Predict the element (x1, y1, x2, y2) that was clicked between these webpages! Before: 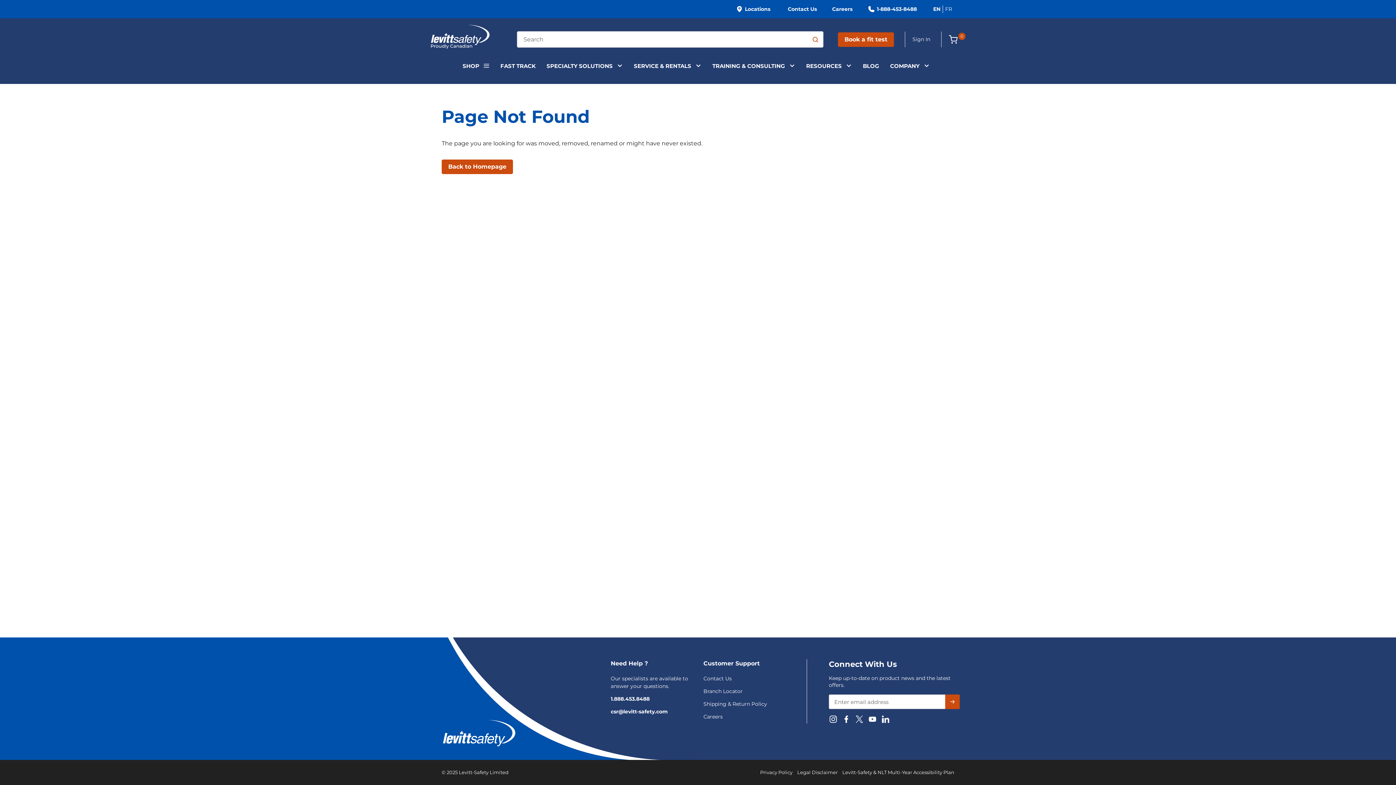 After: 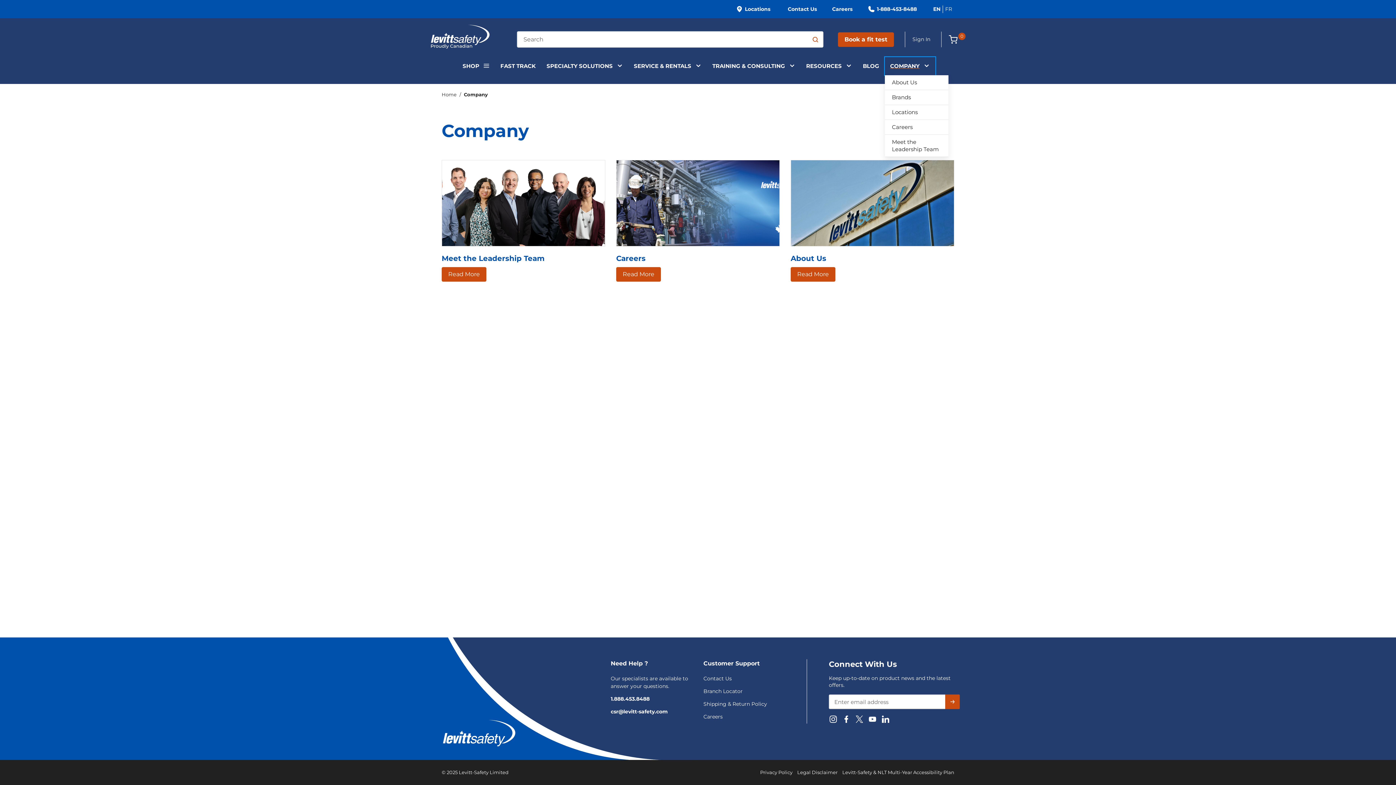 Action: label: COMPANY bbox: (884, 57, 935, 75)